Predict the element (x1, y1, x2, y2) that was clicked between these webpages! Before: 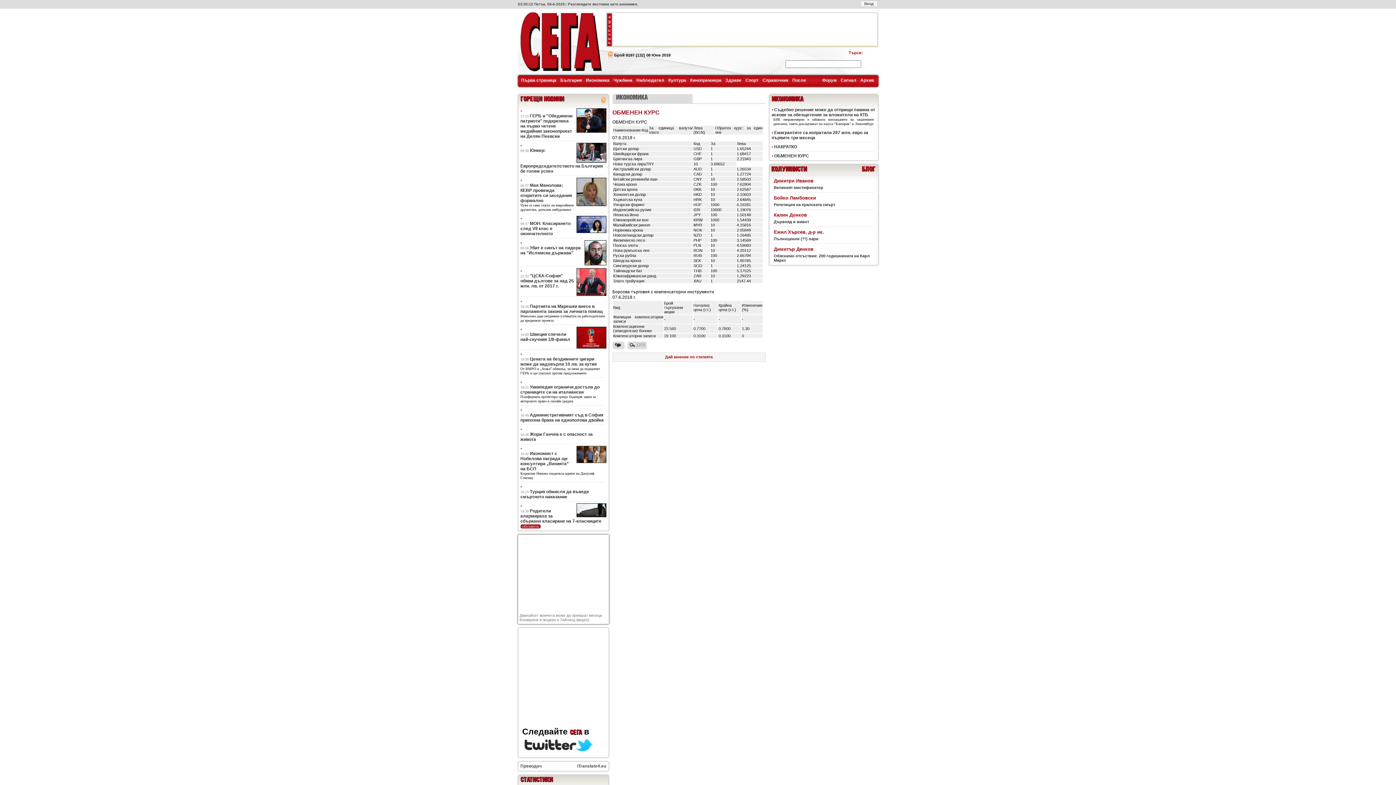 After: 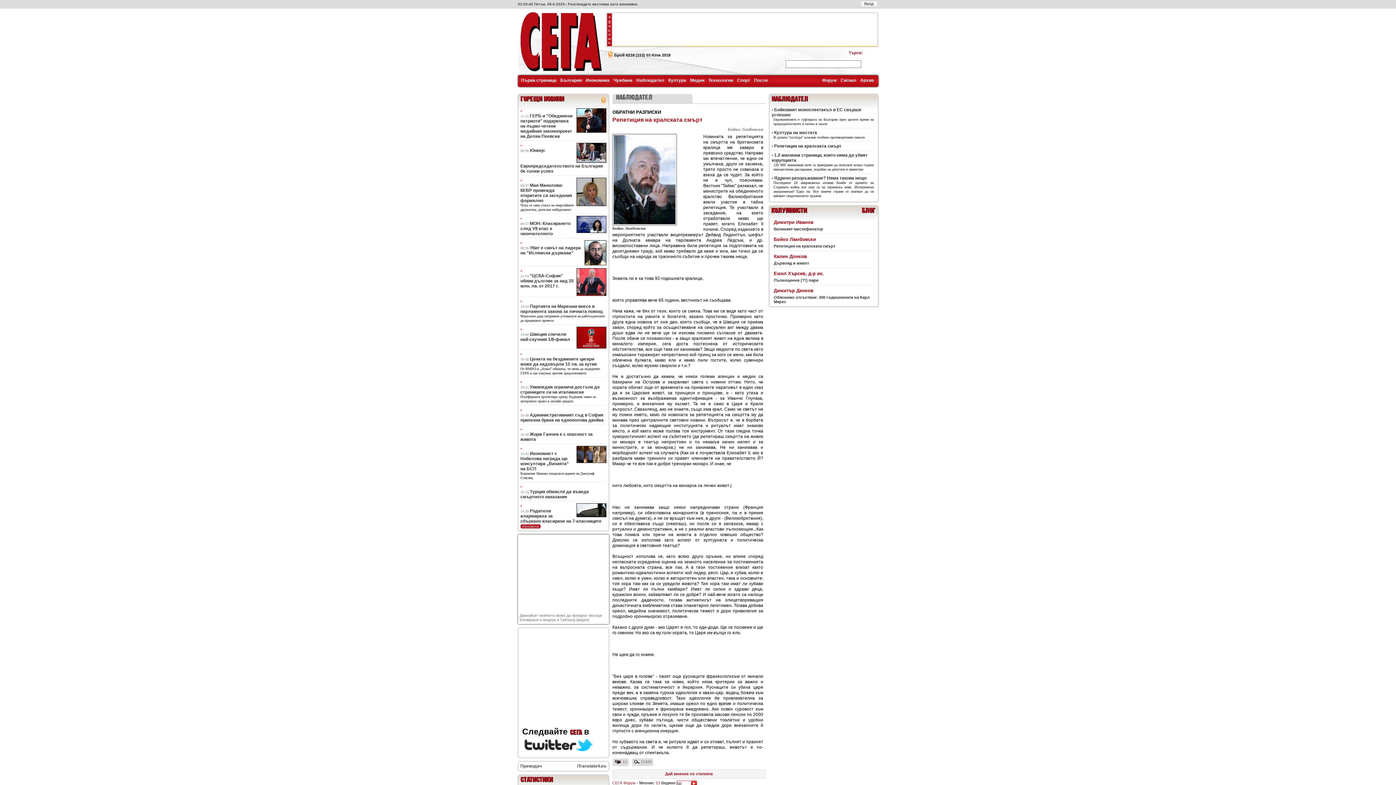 Action: bbox: (774, 202, 835, 206) label: Репетиция на кралската смърт